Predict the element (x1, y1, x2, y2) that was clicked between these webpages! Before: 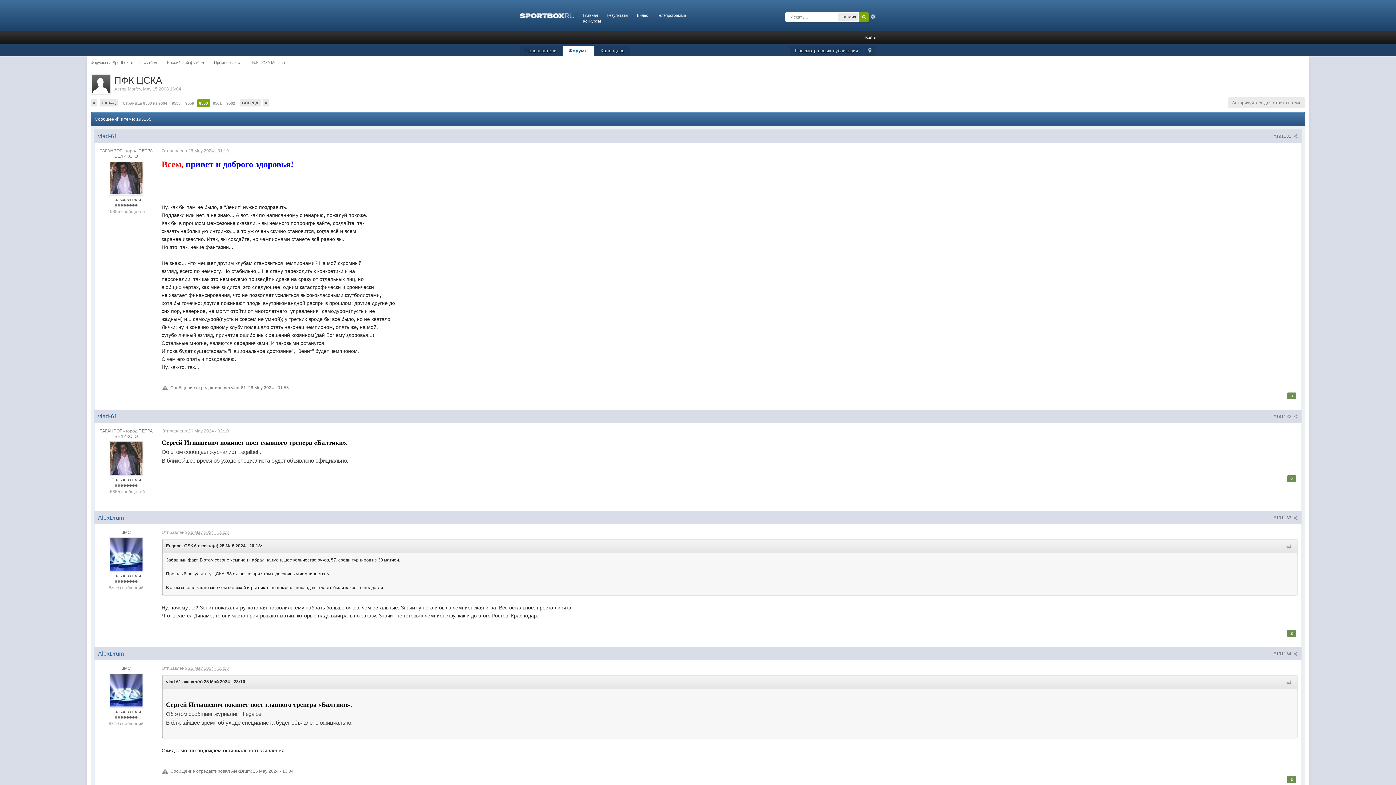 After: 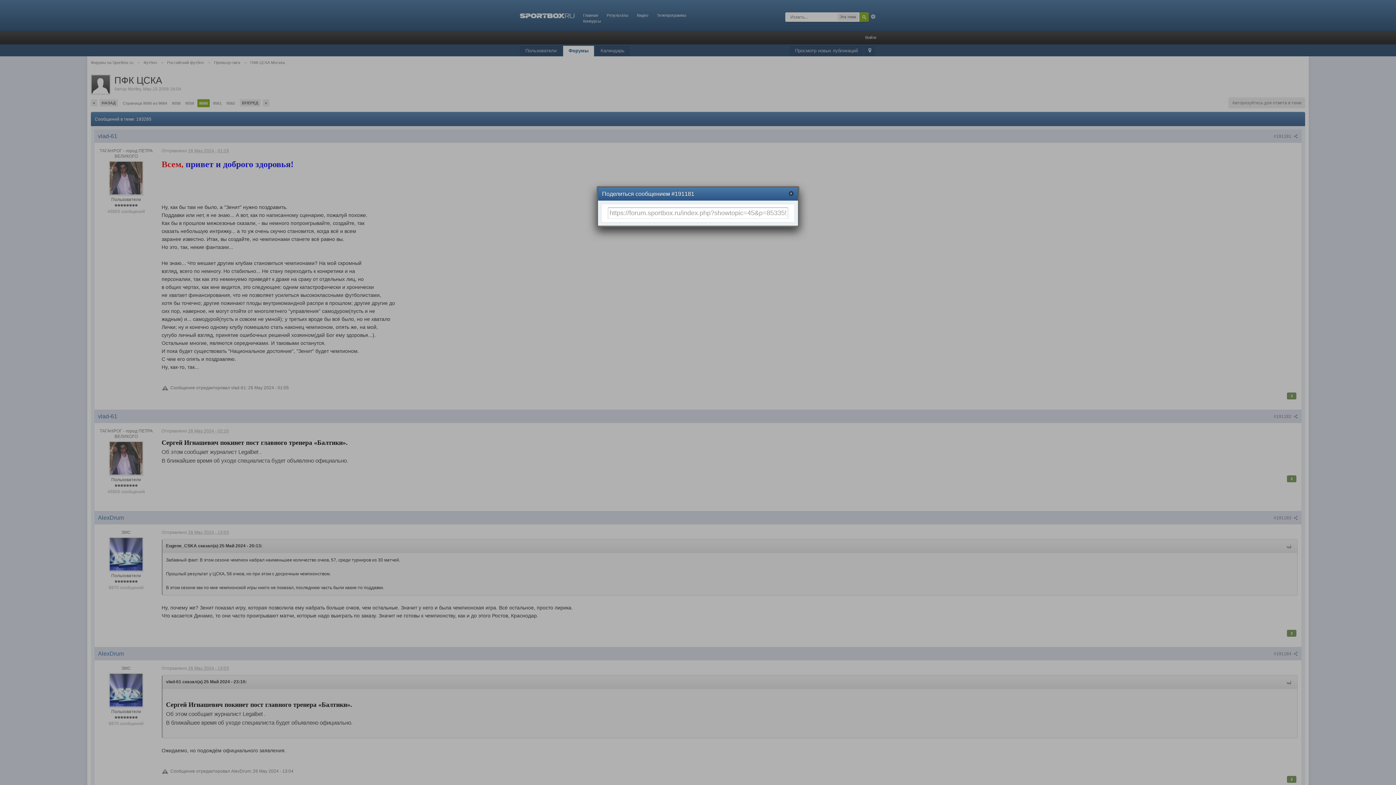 Action: label: #191181  bbox: (1273, 133, 1298, 138)